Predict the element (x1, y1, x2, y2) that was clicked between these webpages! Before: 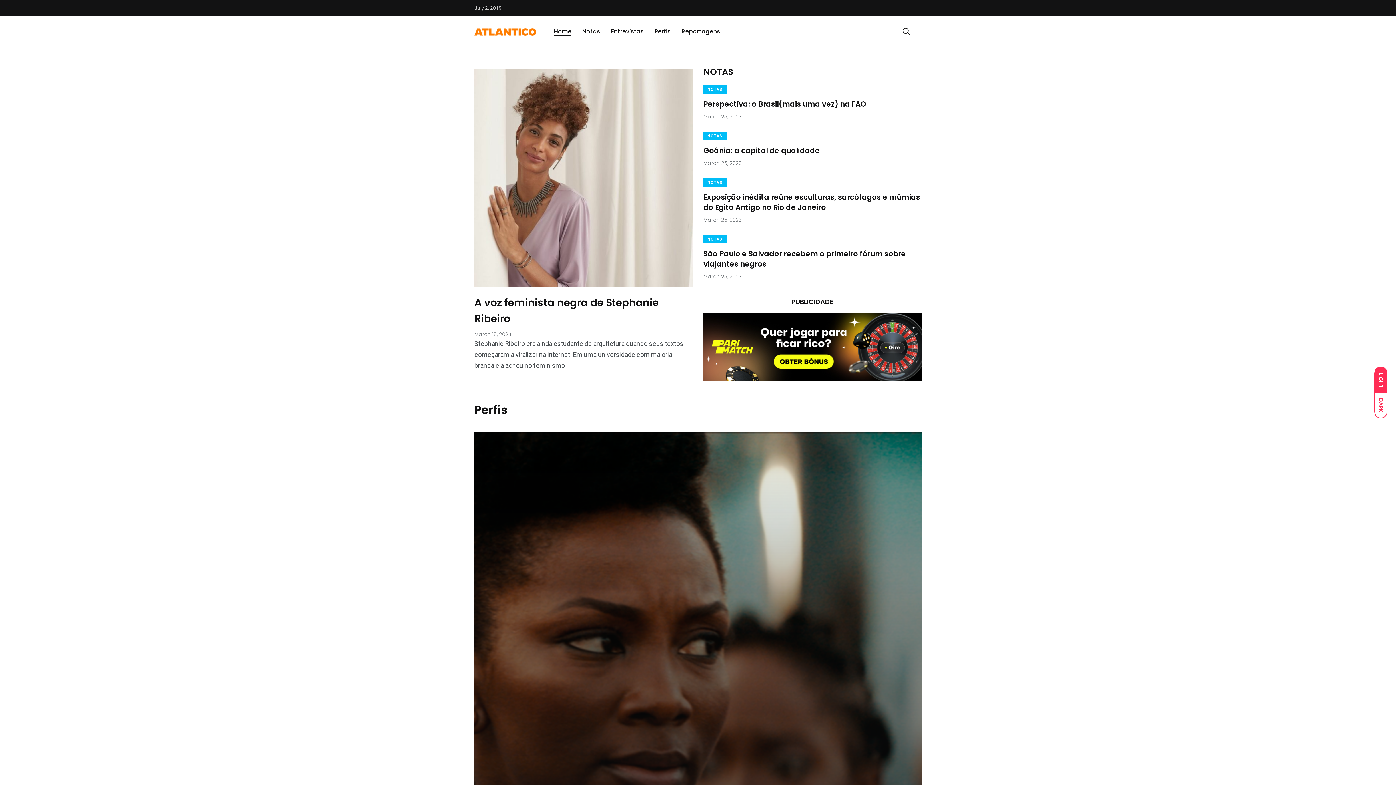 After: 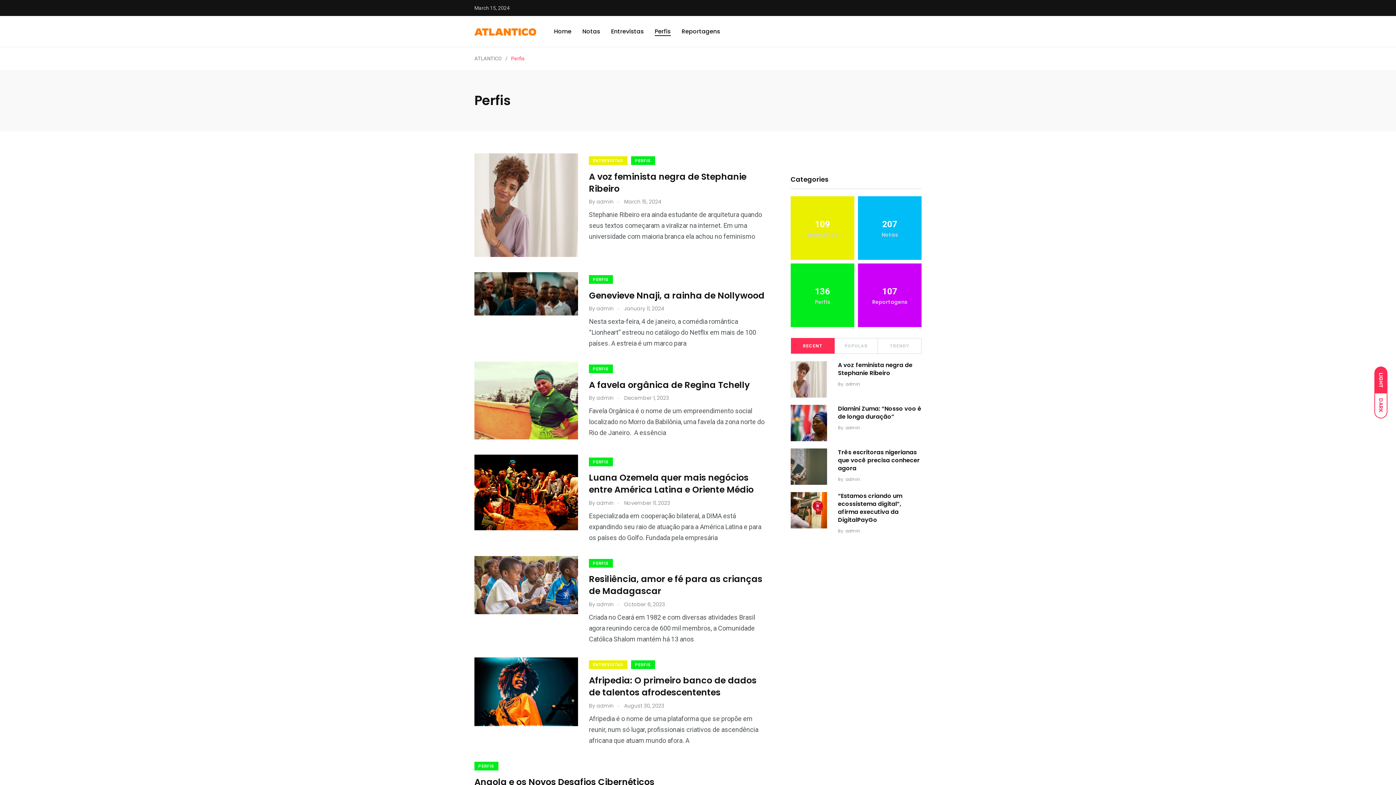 Action: label: Perfis bbox: (654, 27, 670, 36)